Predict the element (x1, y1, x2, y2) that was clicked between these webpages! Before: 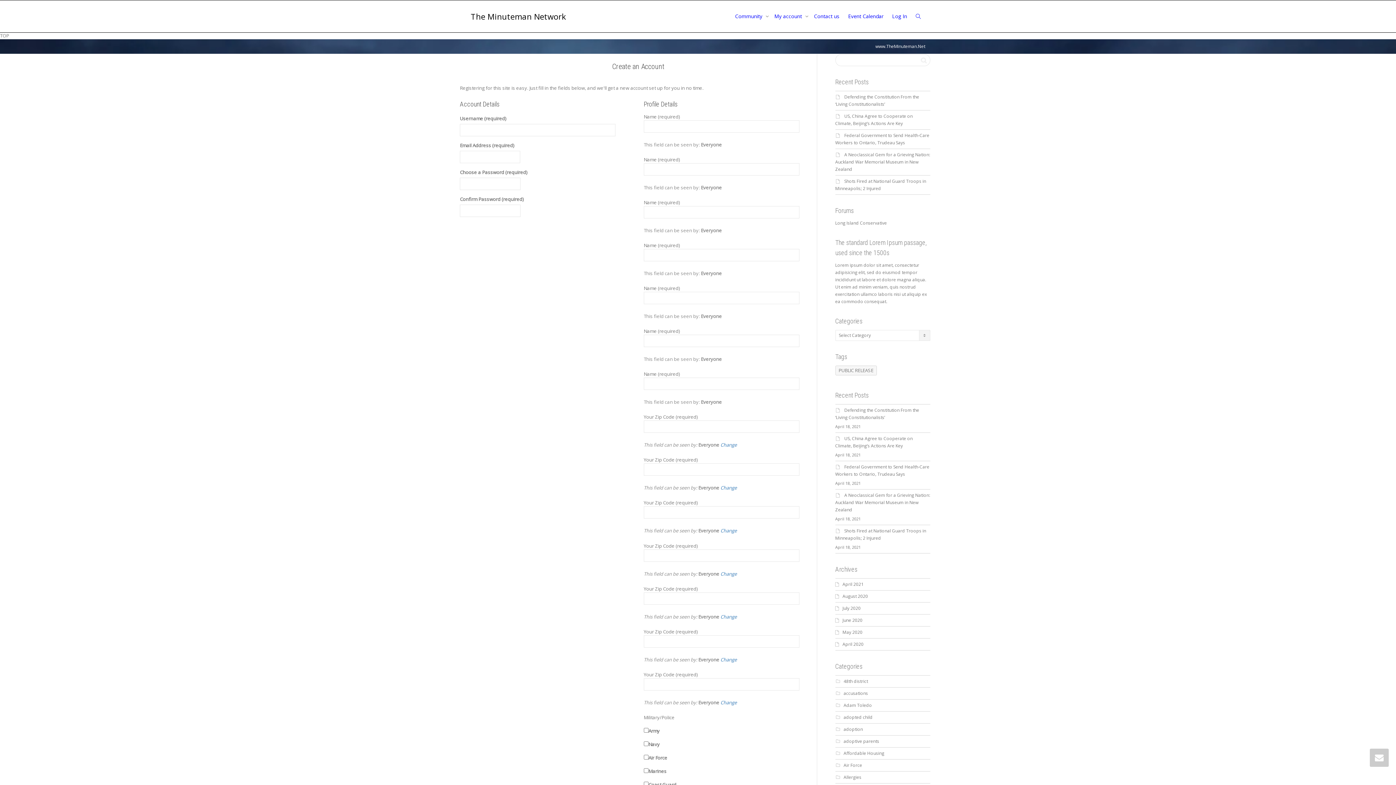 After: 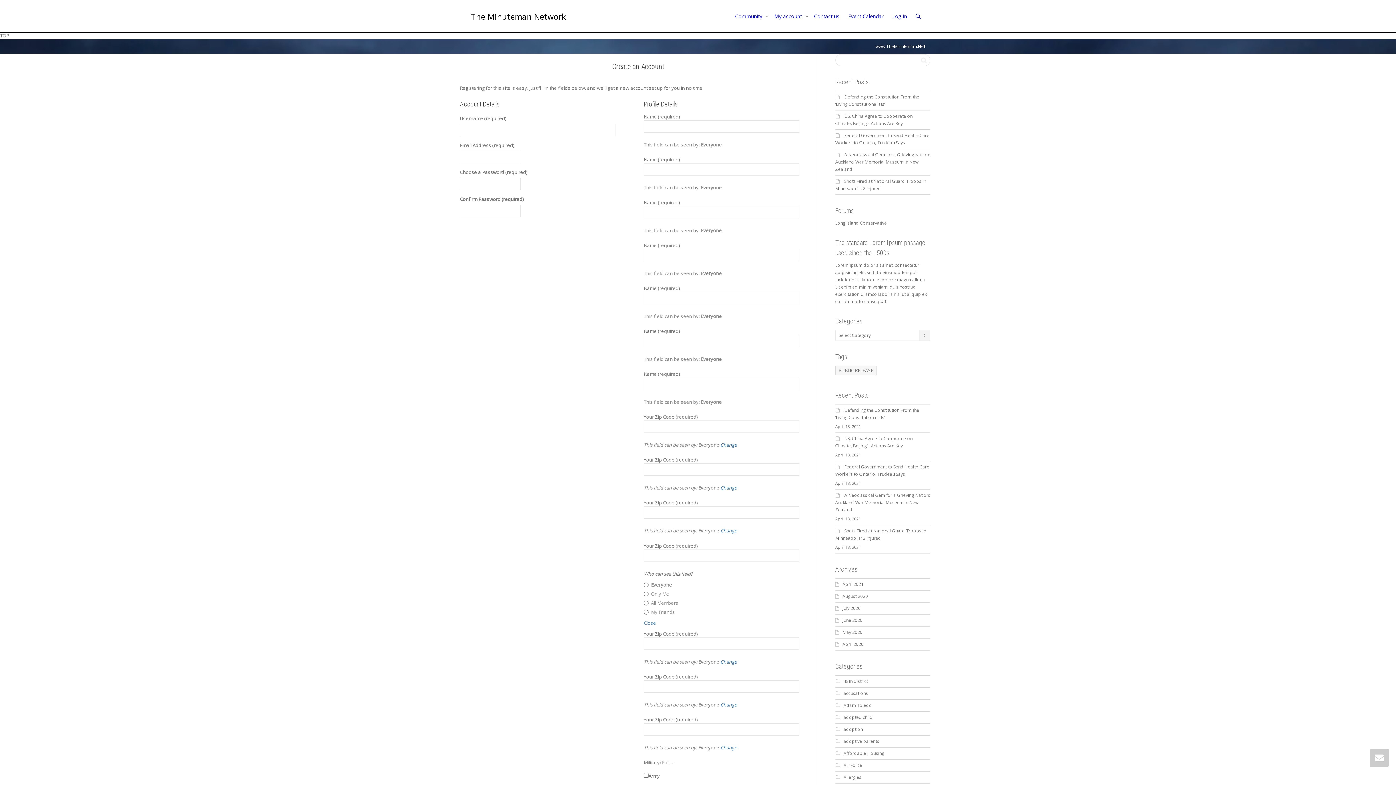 Action: bbox: (720, 570, 737, 577) label: Change